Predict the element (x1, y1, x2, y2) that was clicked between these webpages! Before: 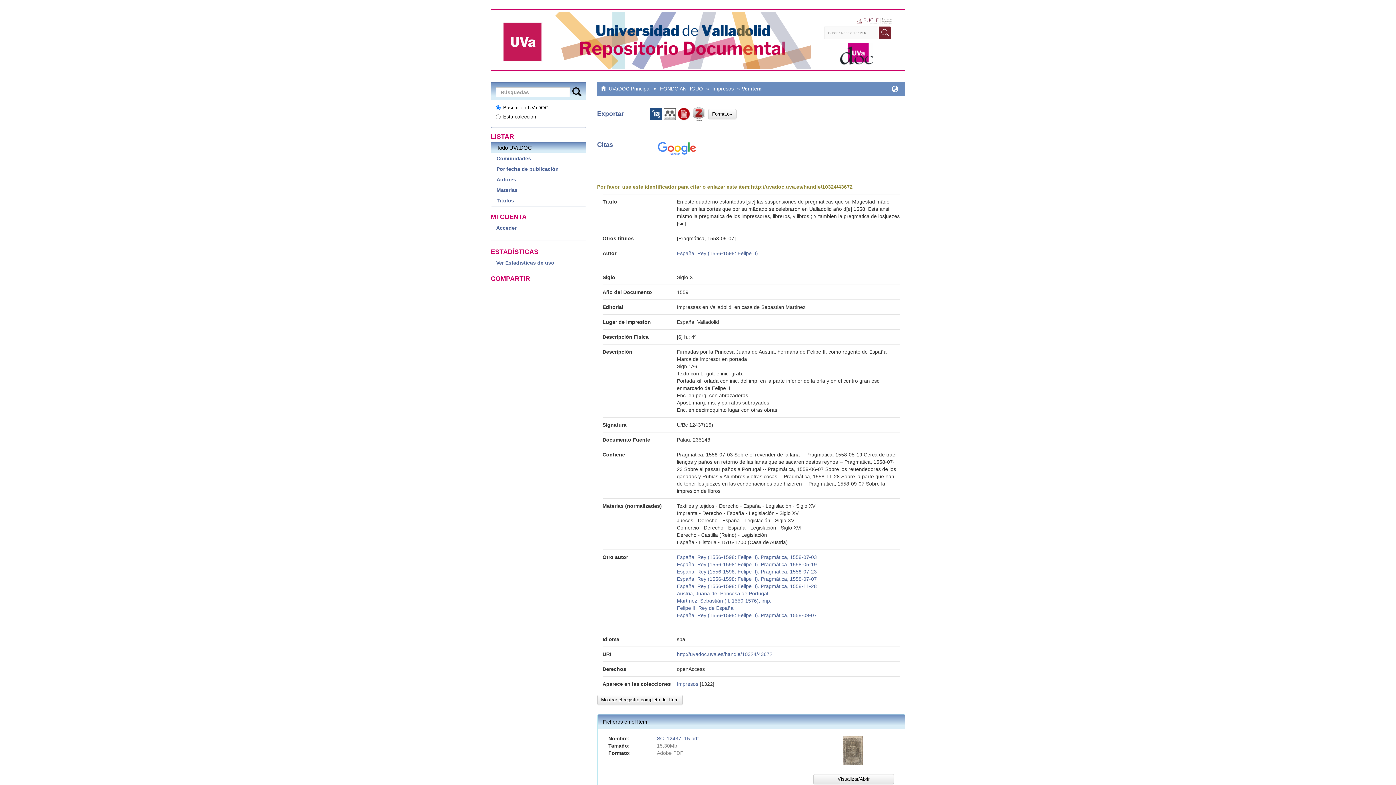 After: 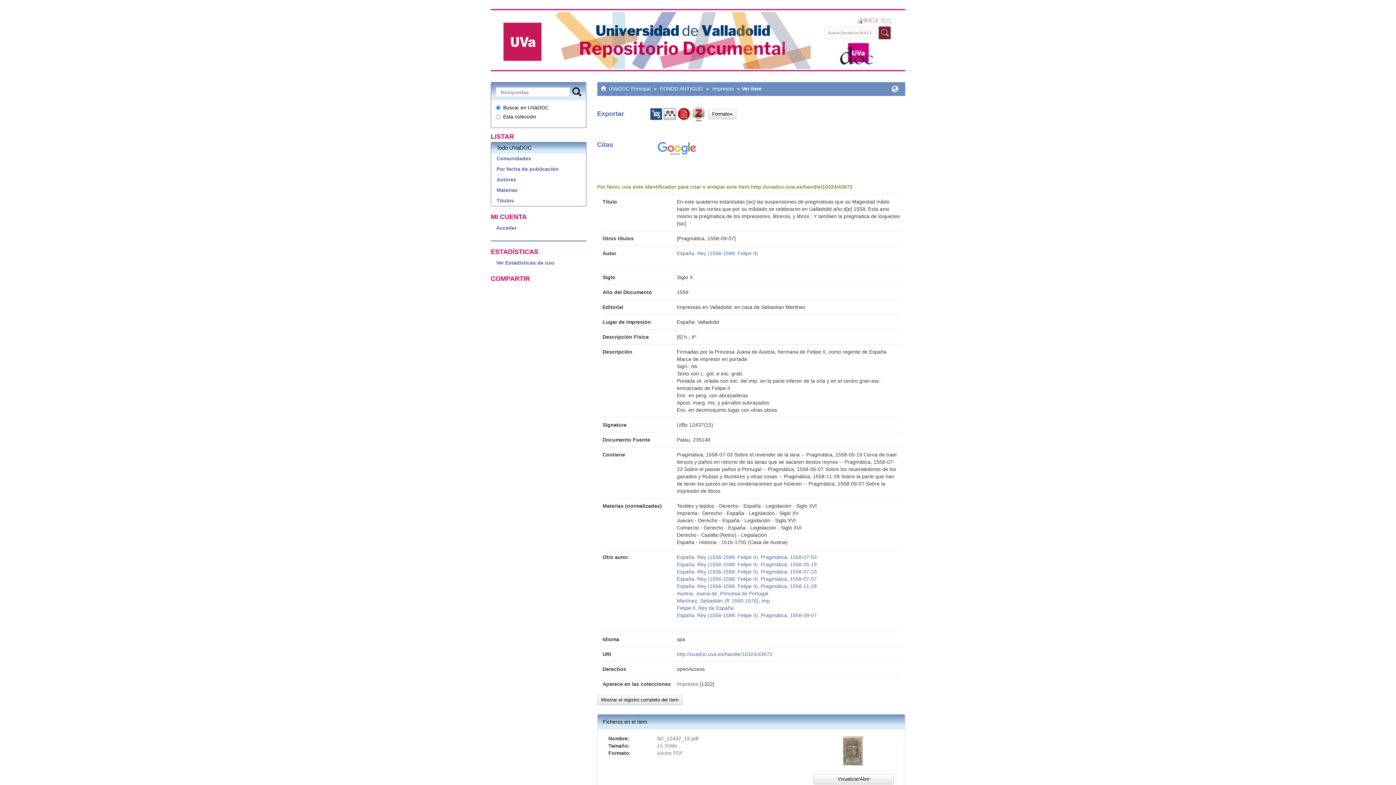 Action: bbox: (751, 184, 852, 189) label: http://uvadoc.uva.es/handle/10324/43672